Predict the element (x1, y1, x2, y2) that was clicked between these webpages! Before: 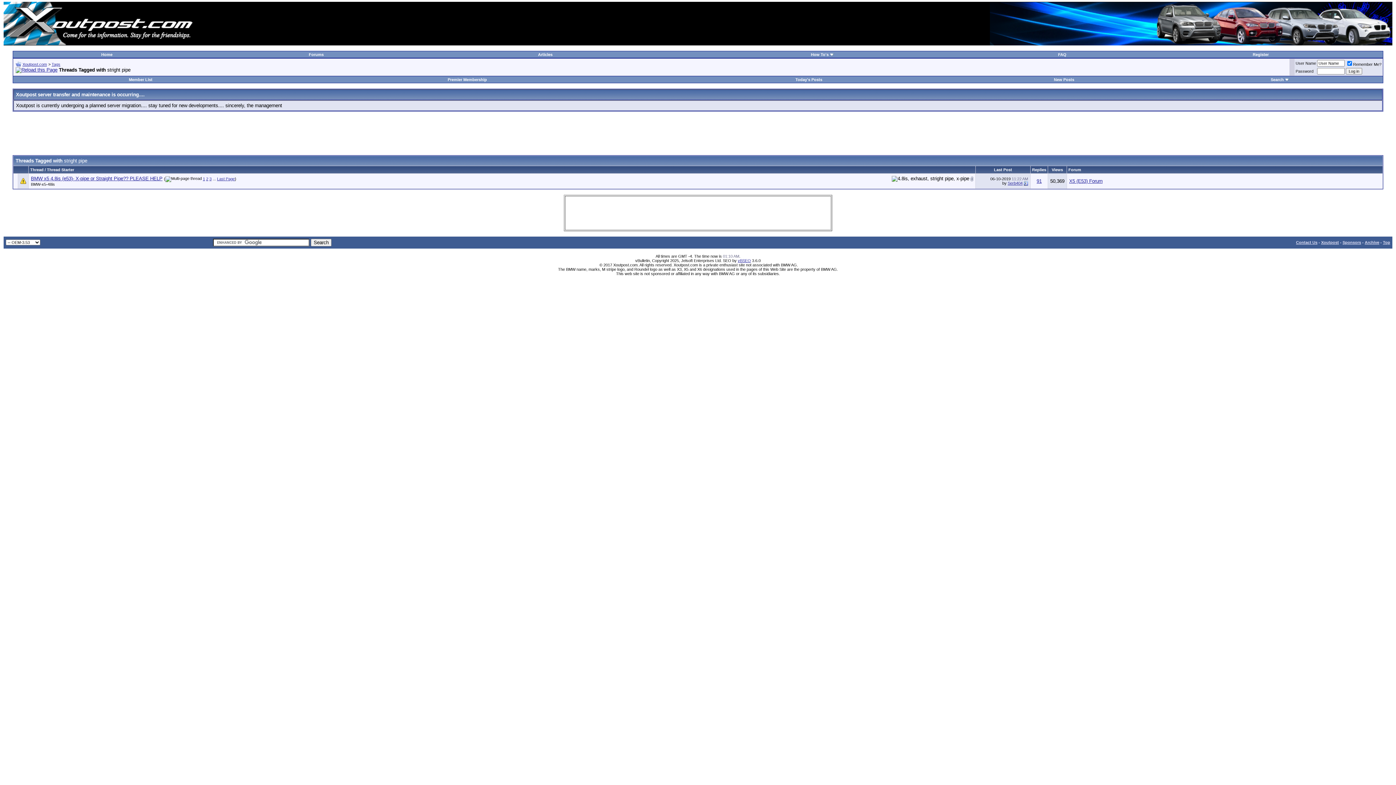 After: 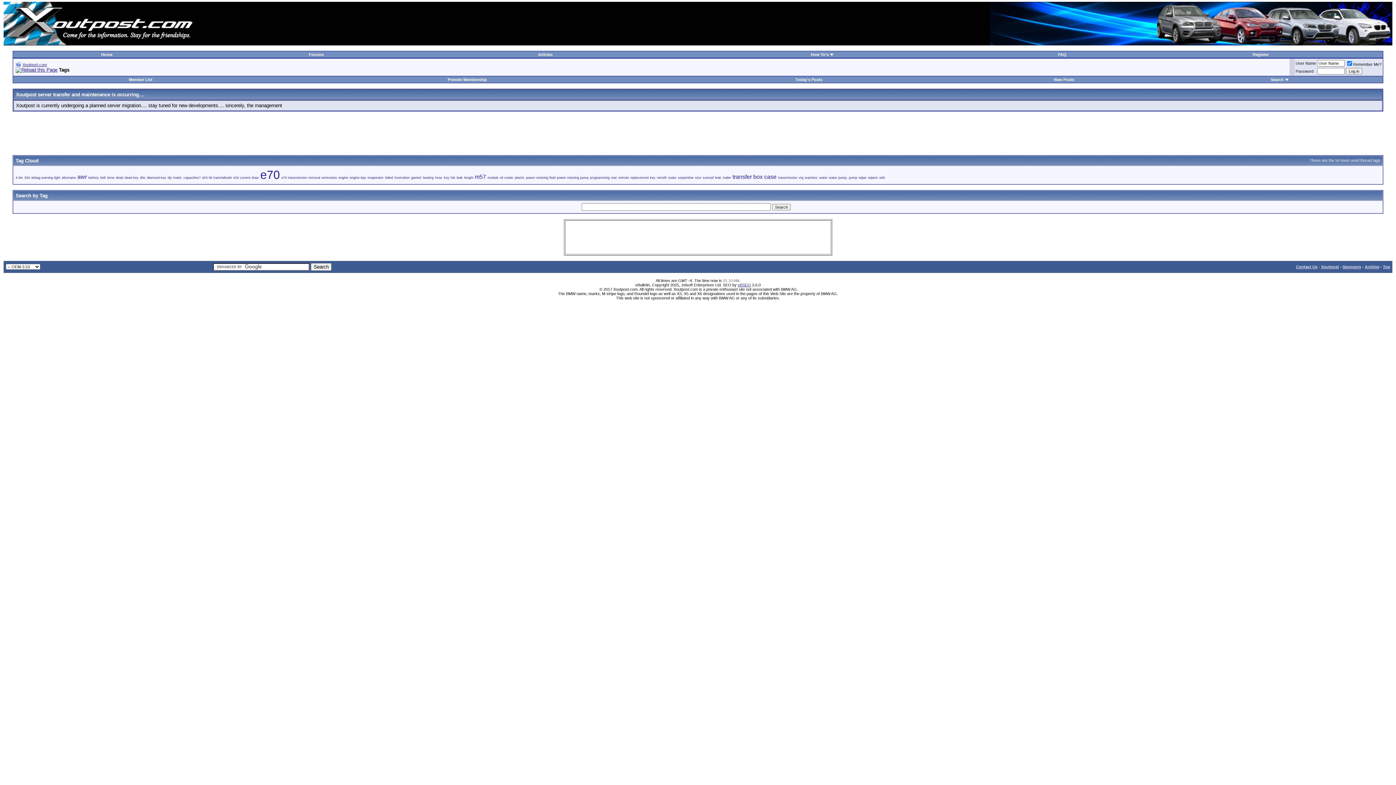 Action: label: Tags bbox: (51, 62, 60, 66)